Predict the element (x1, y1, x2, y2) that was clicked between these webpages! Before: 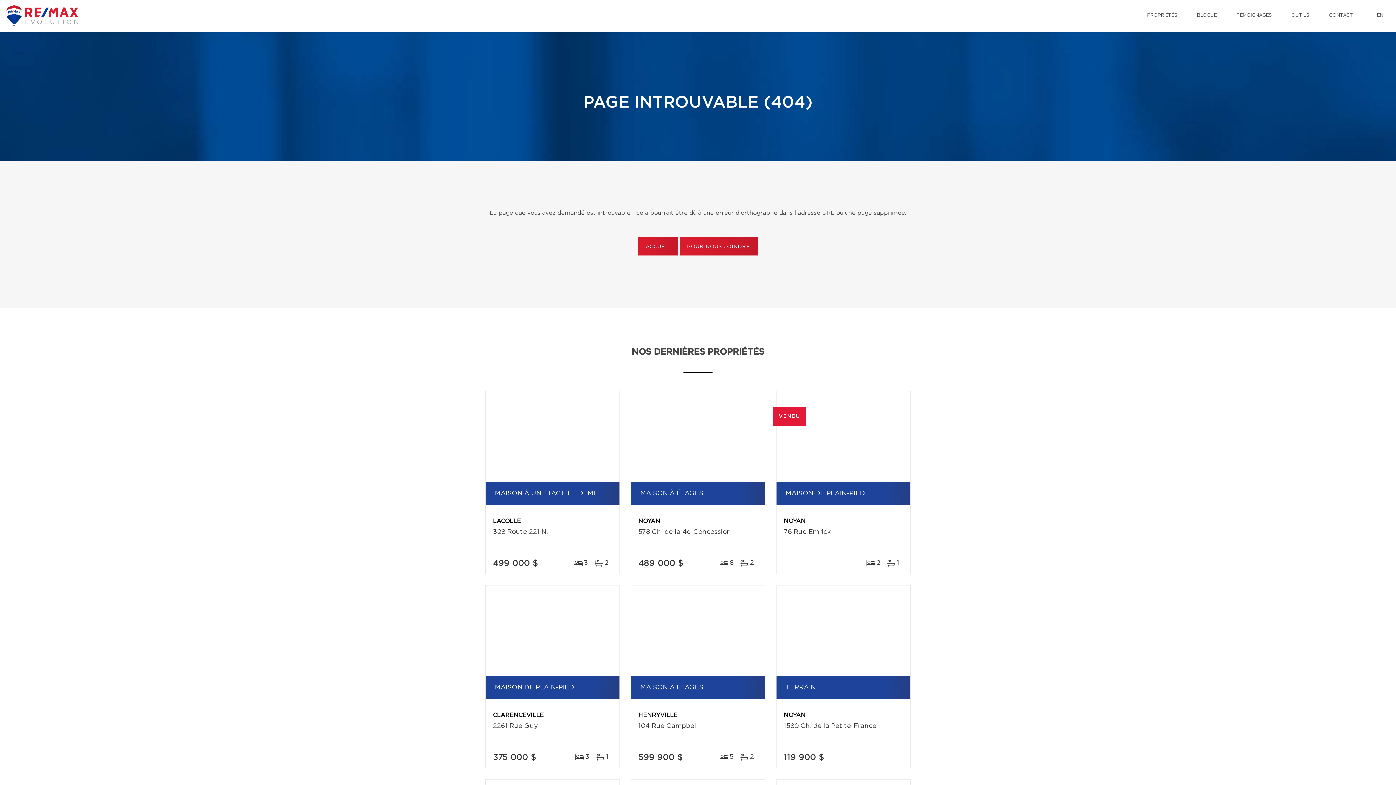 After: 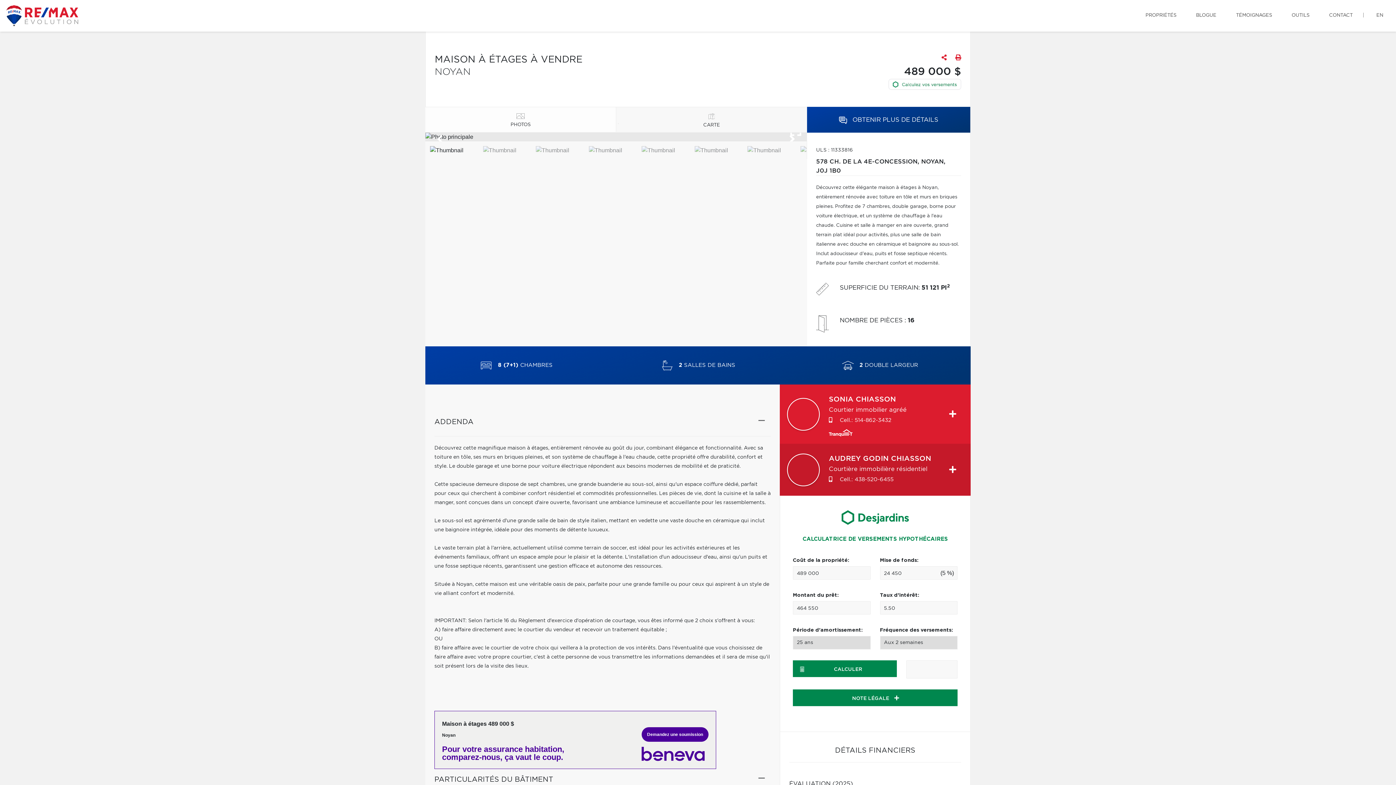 Action: bbox: (631, 391, 765, 482)